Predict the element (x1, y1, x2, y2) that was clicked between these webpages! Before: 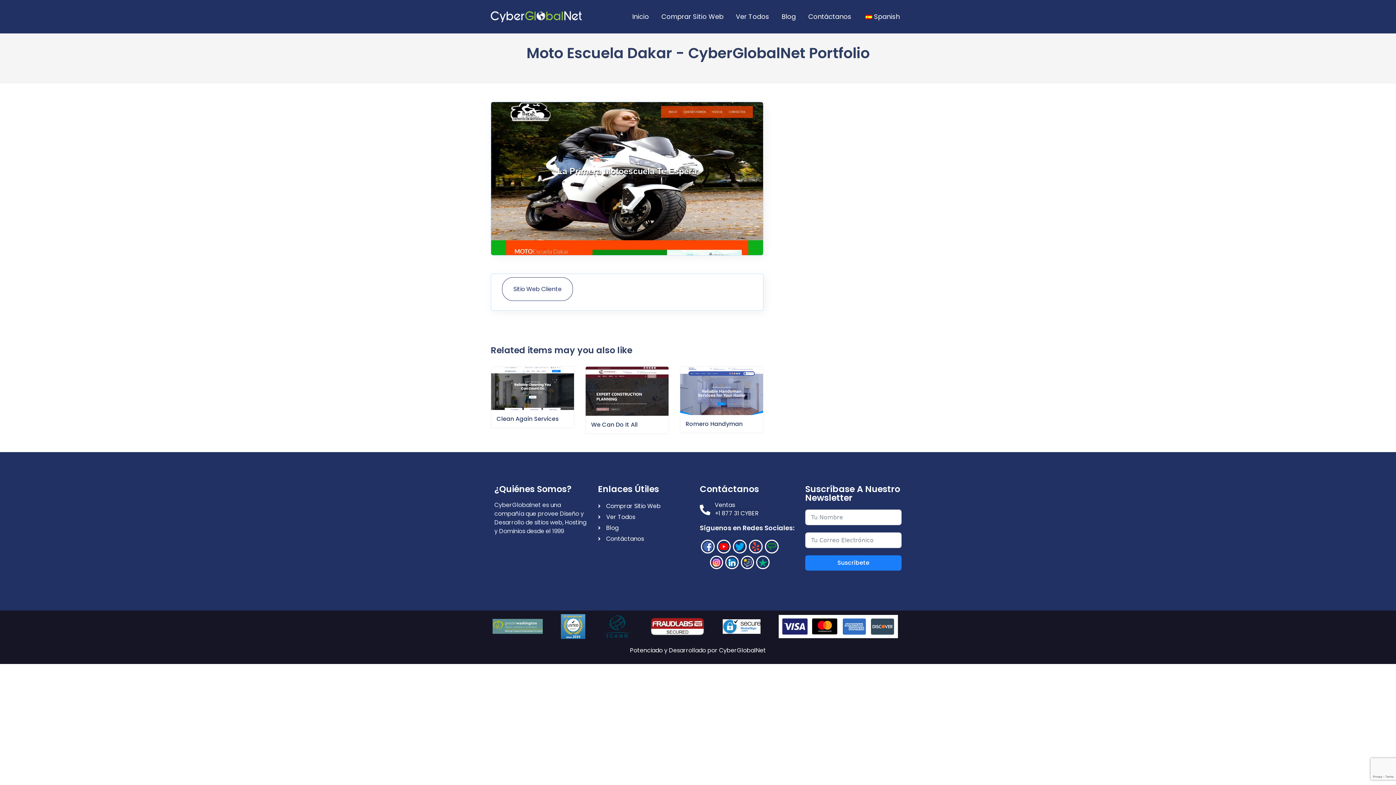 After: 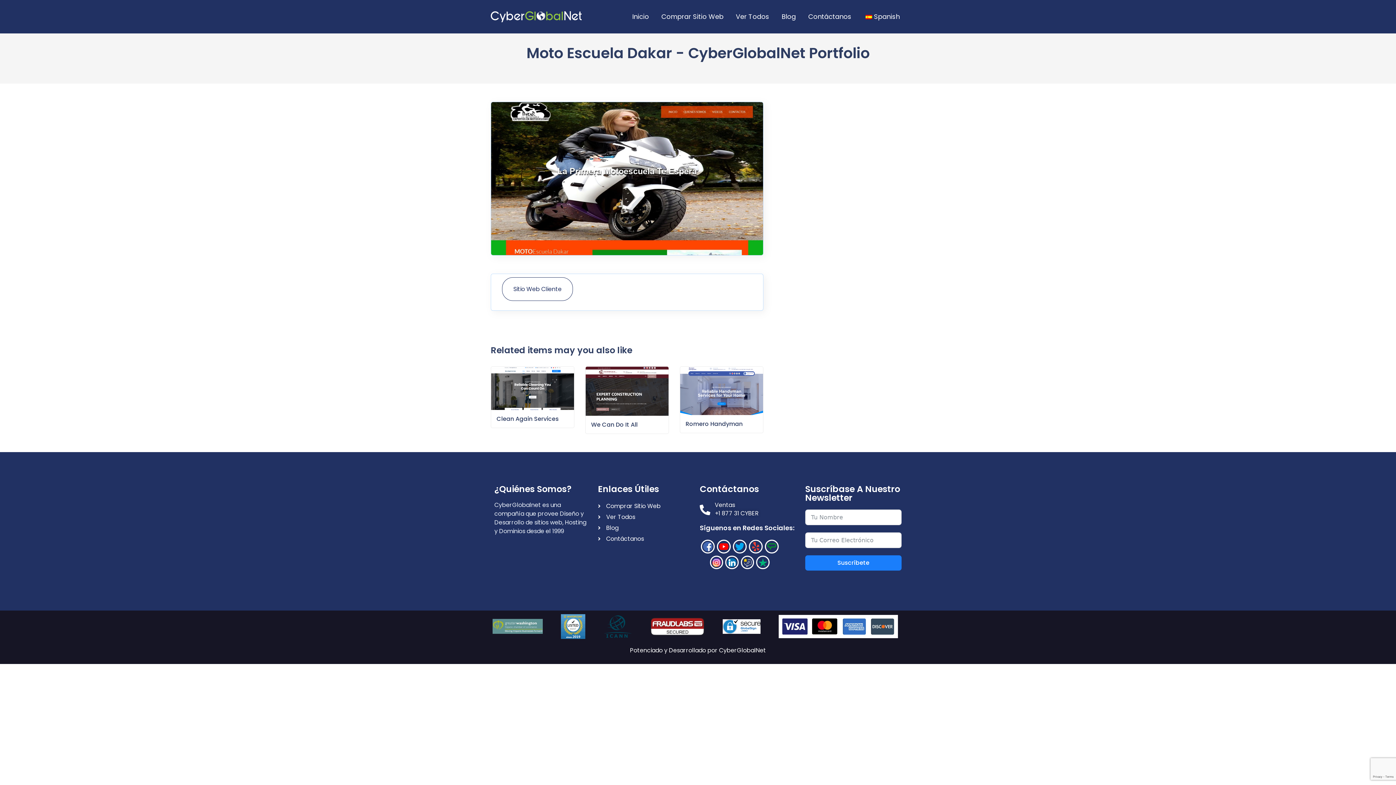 Action: bbox: (727, 558, 736, 567)